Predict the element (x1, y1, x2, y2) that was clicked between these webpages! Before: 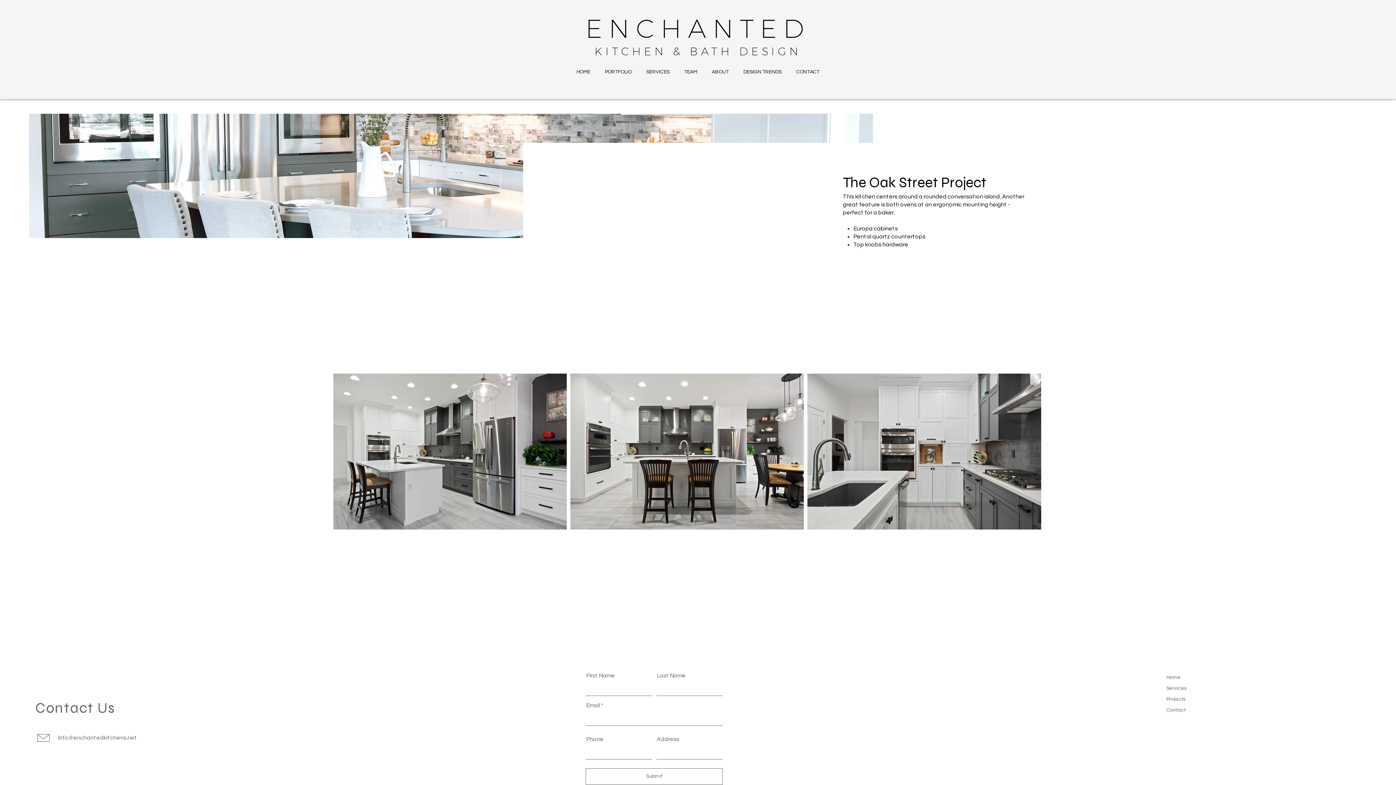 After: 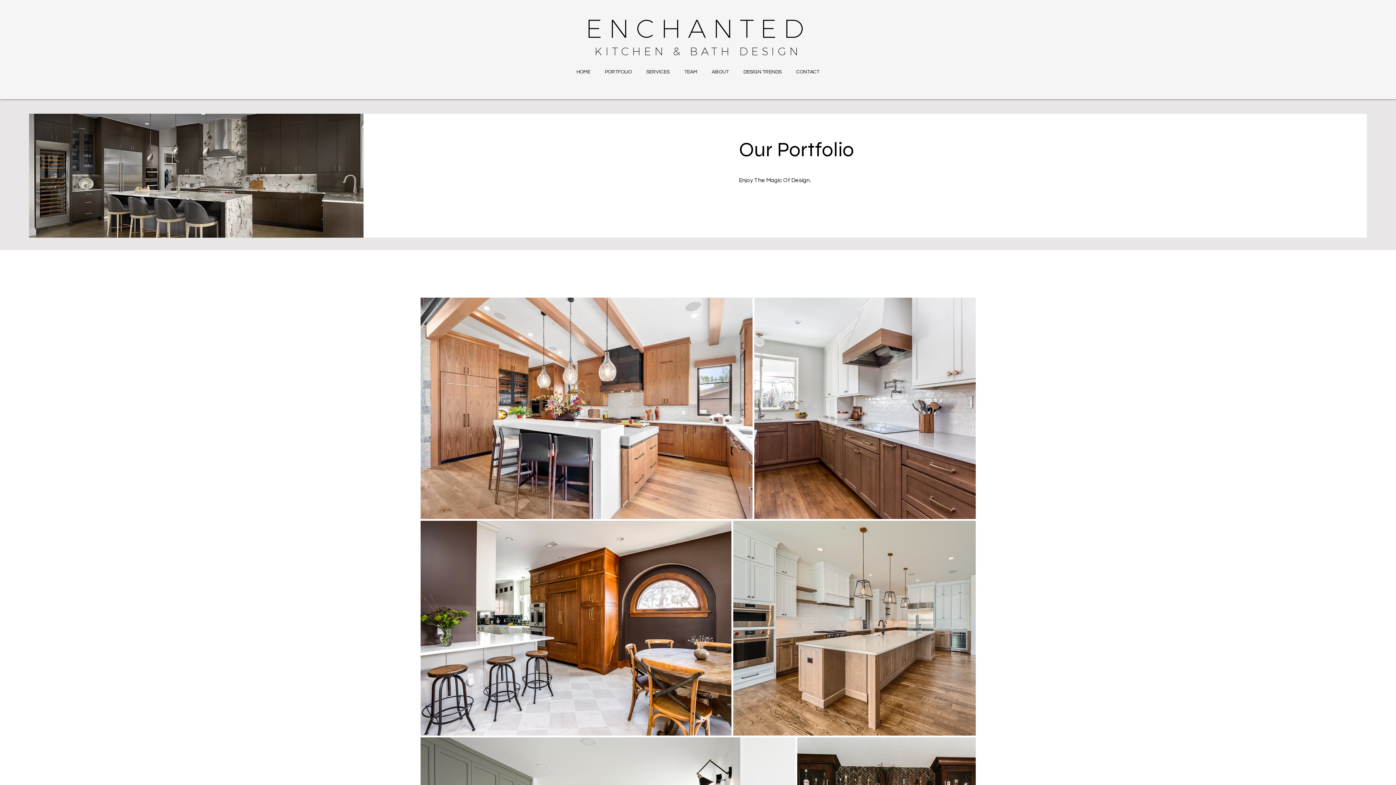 Action: bbox: (597, 62, 639, 81) label: PORTFOLIO